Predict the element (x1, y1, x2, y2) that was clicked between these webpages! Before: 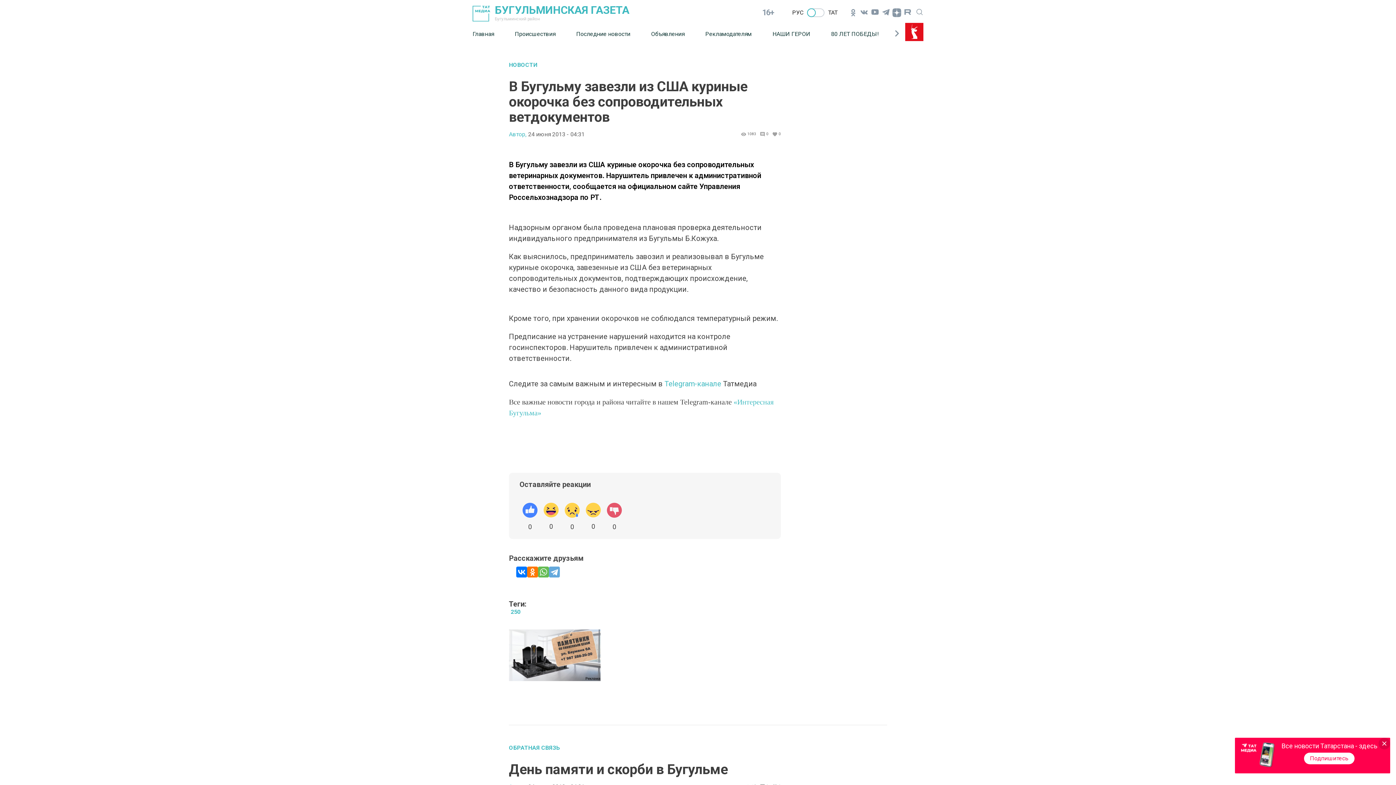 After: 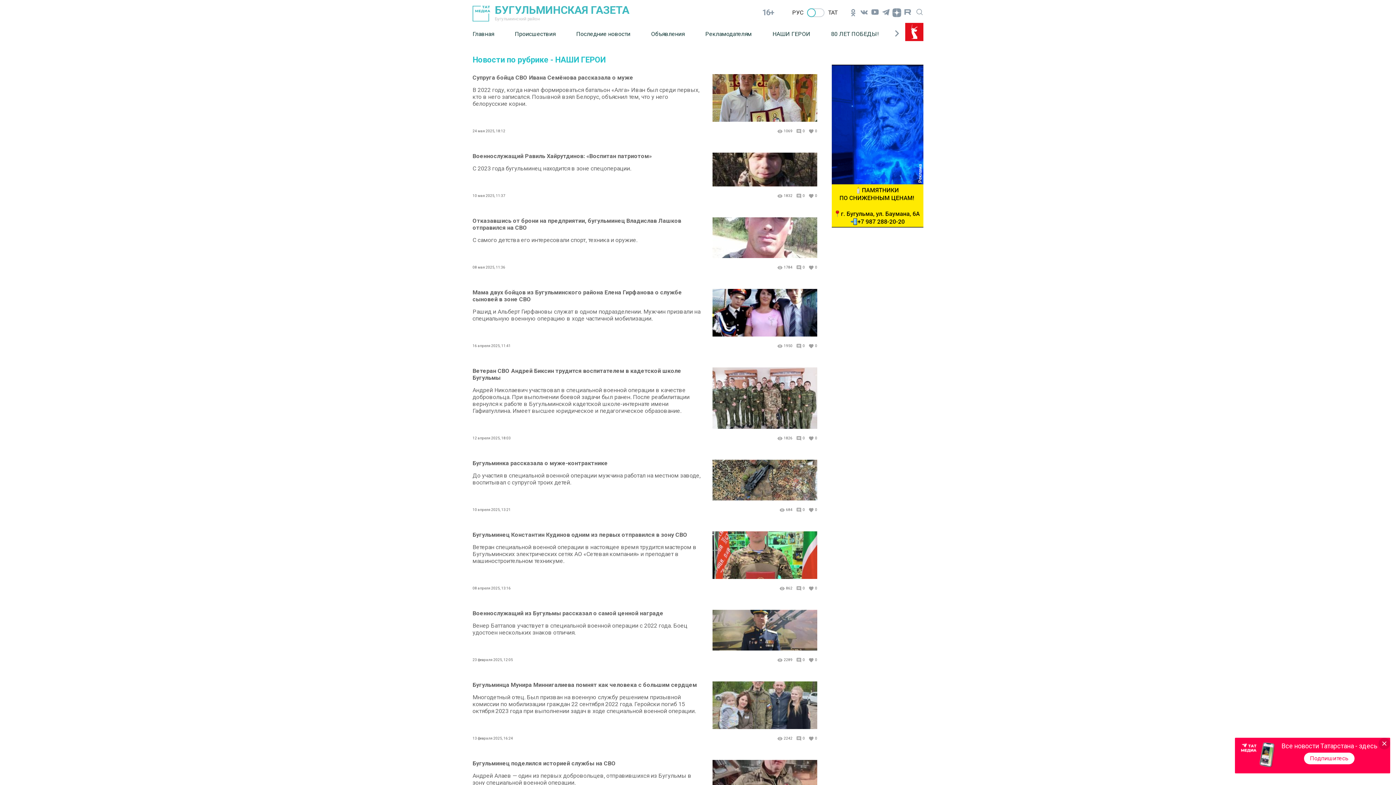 Action: bbox: (772, 25, 831, 42) label: НАШИ ГЕРОИ